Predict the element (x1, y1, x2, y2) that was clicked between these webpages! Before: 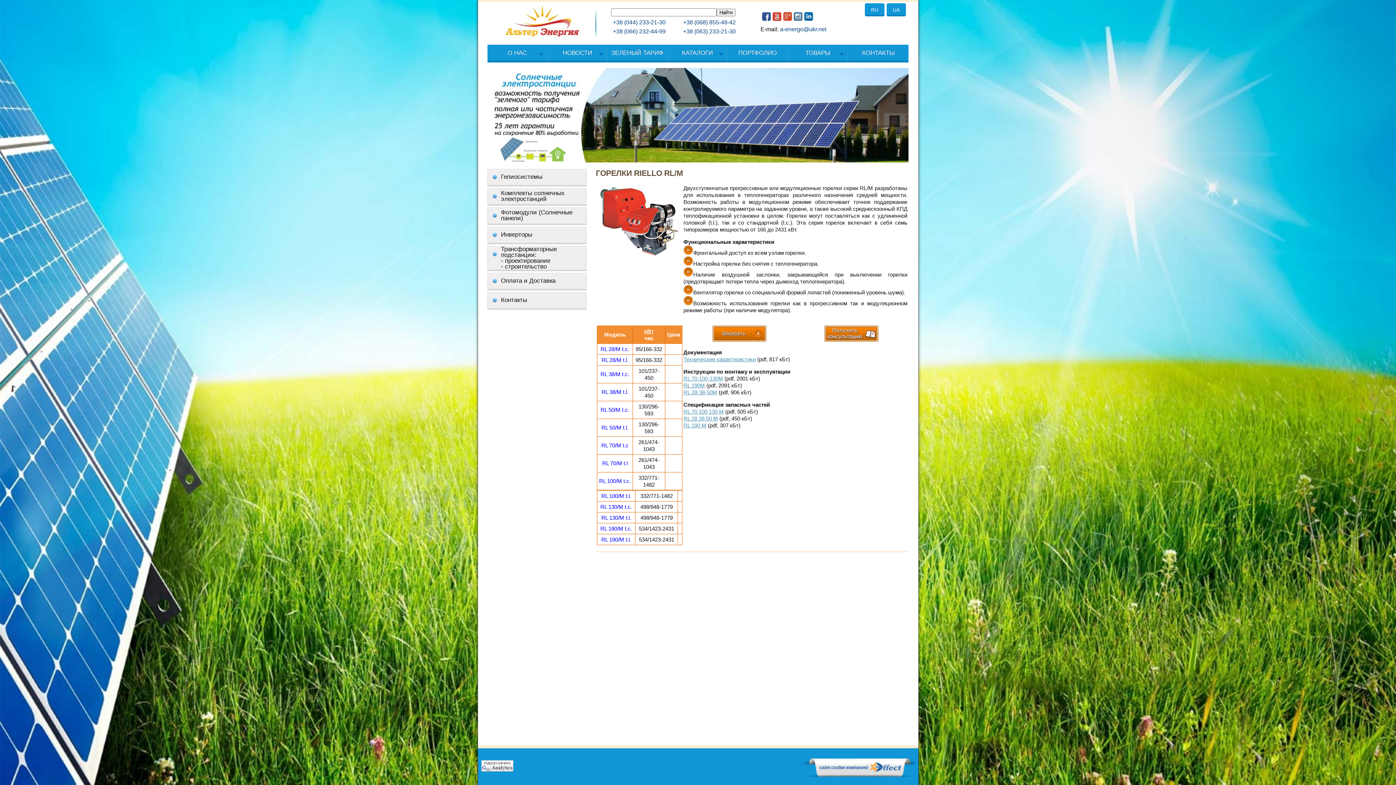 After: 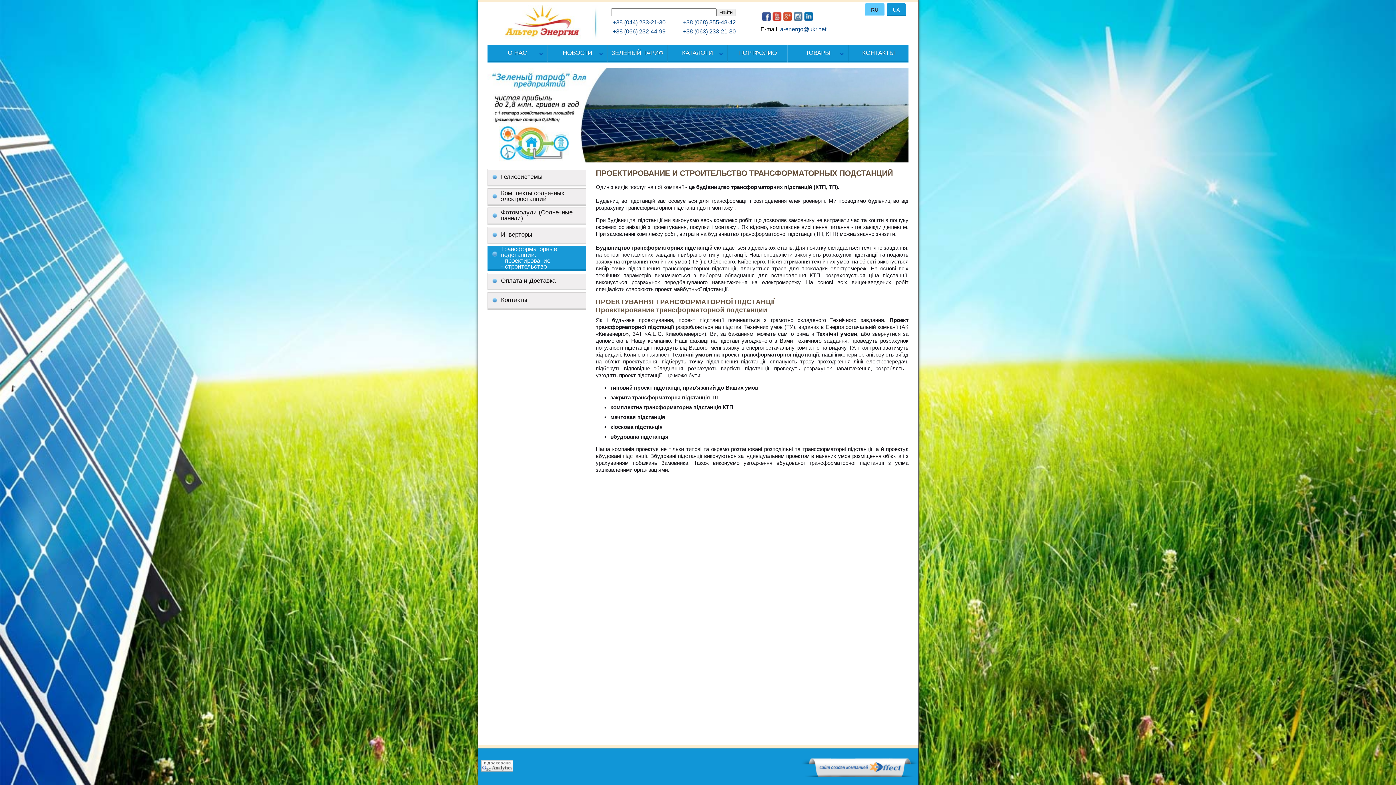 Action: label: Трансформаторные подстанции:
- проектирование
- строительство bbox: (487, 246, 586, 271)